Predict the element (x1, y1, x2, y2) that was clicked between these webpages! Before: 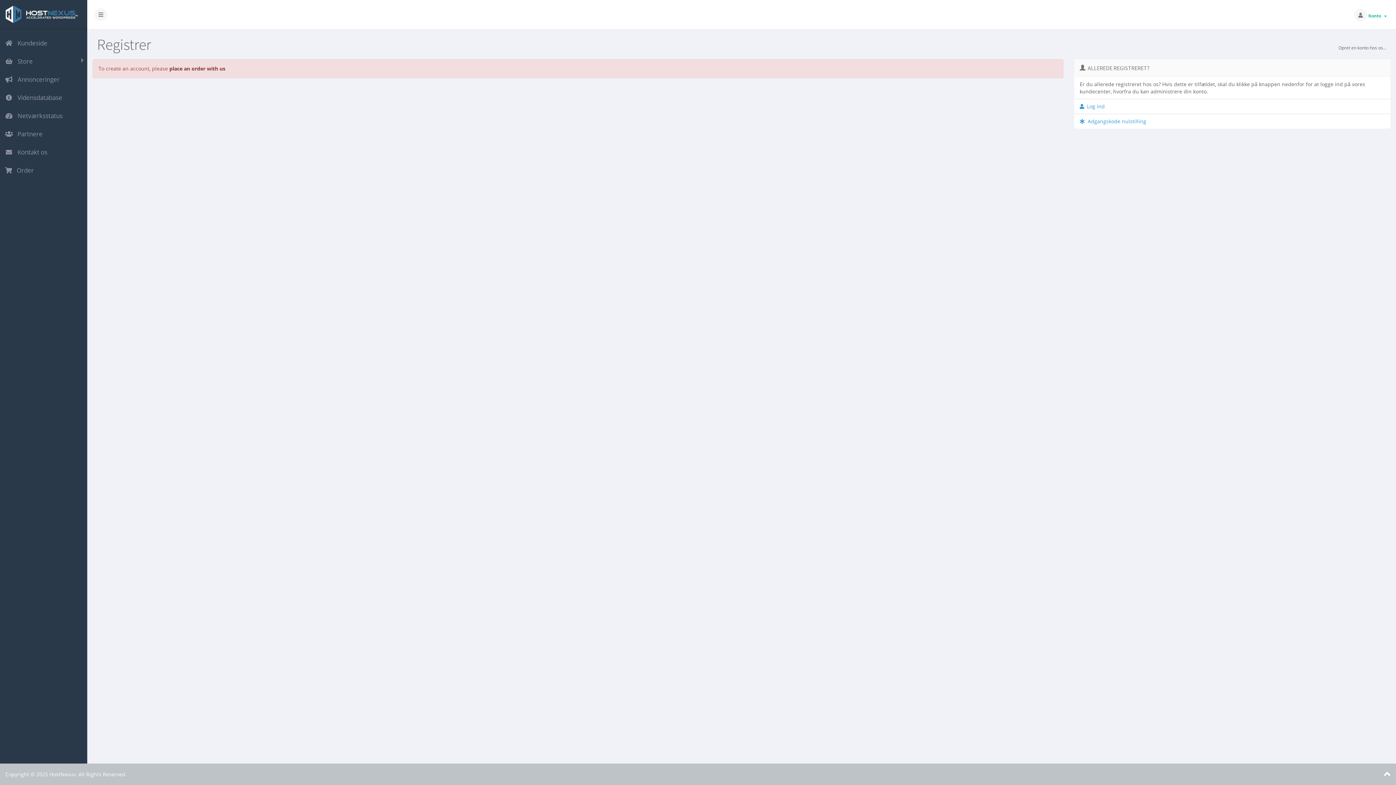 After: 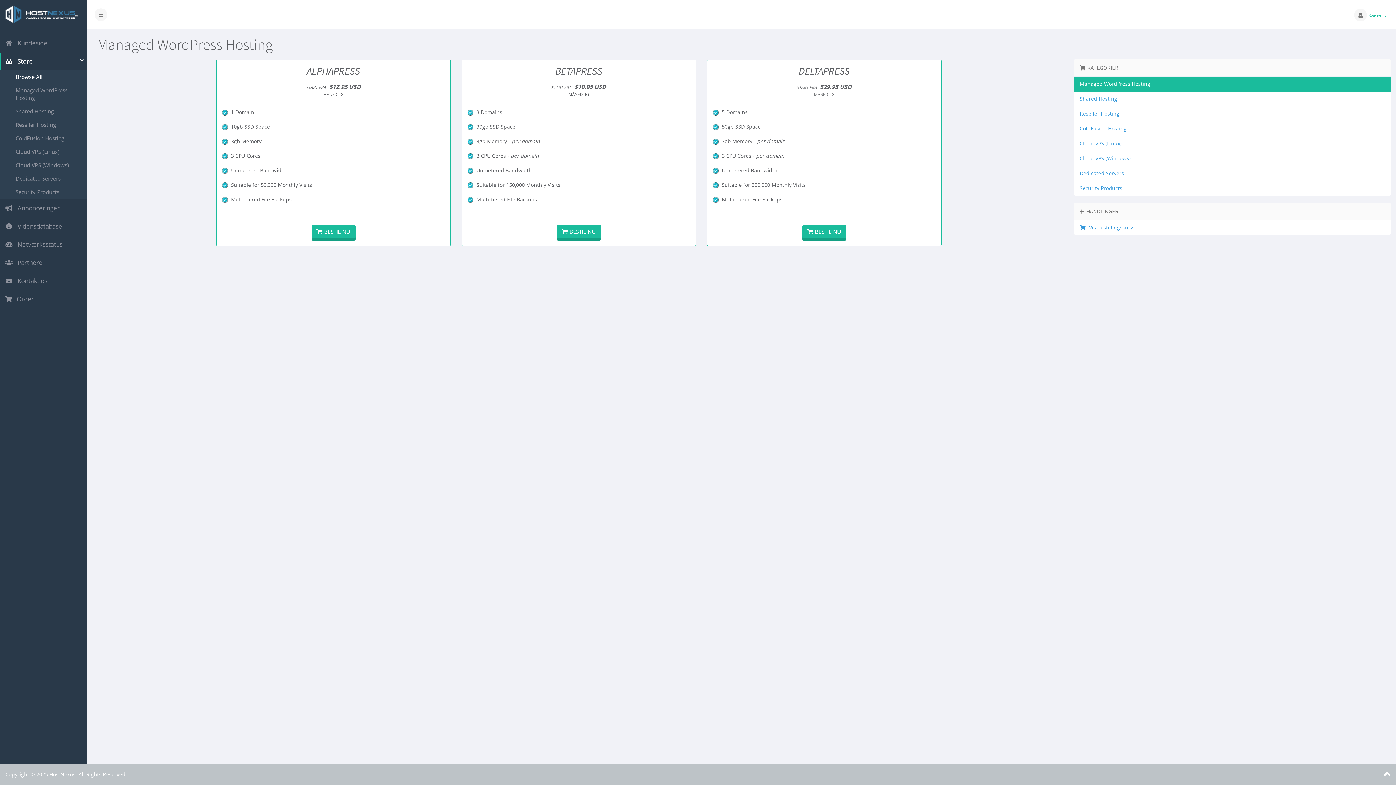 Action: label:   Order bbox: (0, 161, 87, 179)